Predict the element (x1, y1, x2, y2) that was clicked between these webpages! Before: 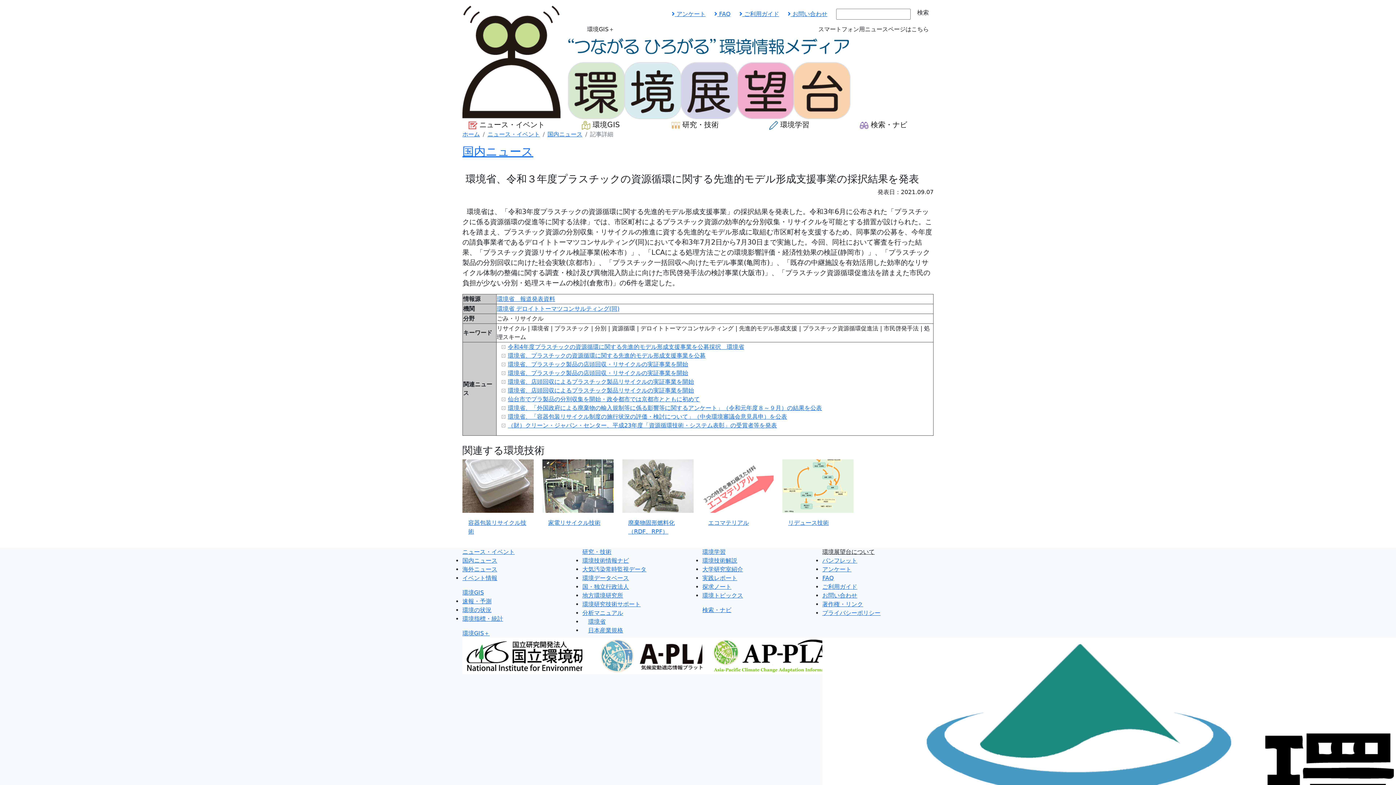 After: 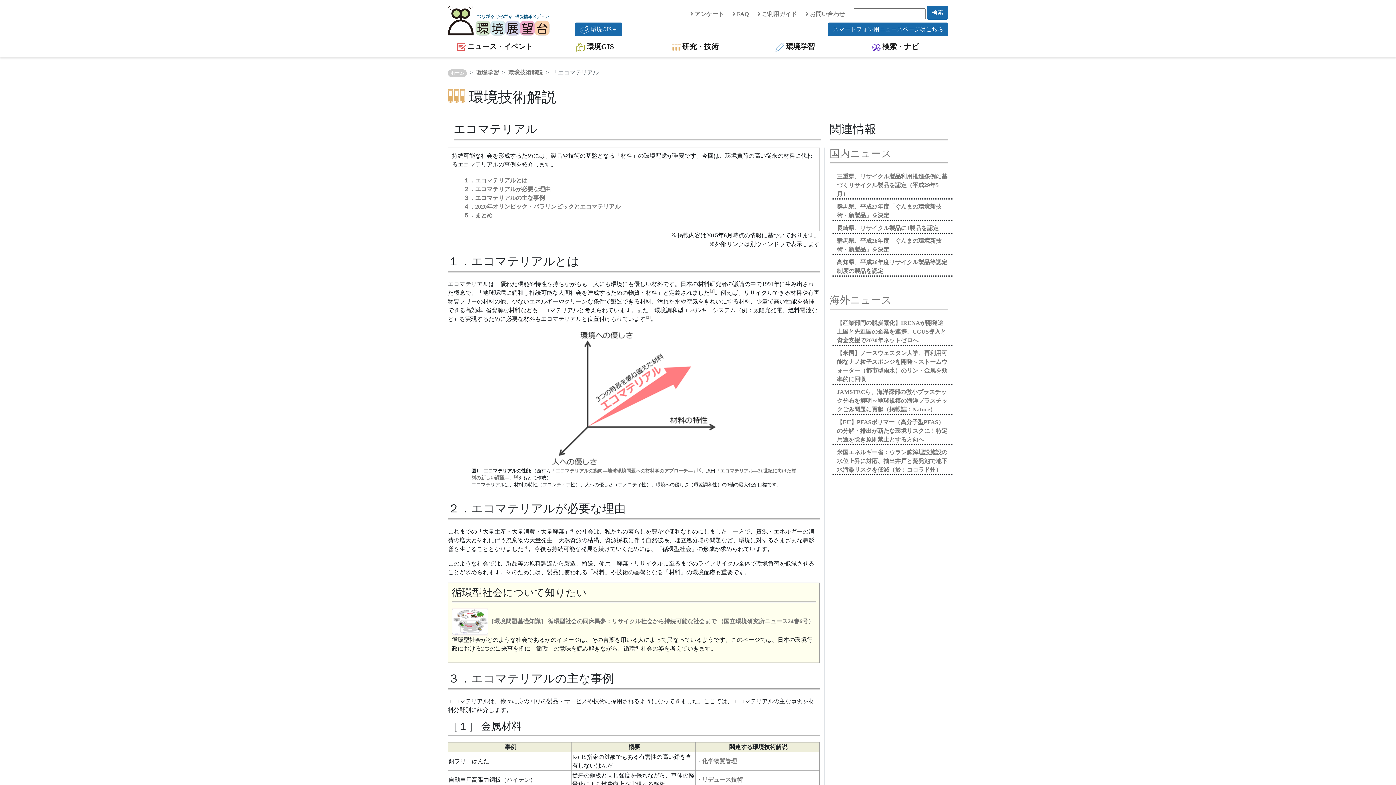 Action: bbox: (708, 519, 749, 526) label: エコマテリアル